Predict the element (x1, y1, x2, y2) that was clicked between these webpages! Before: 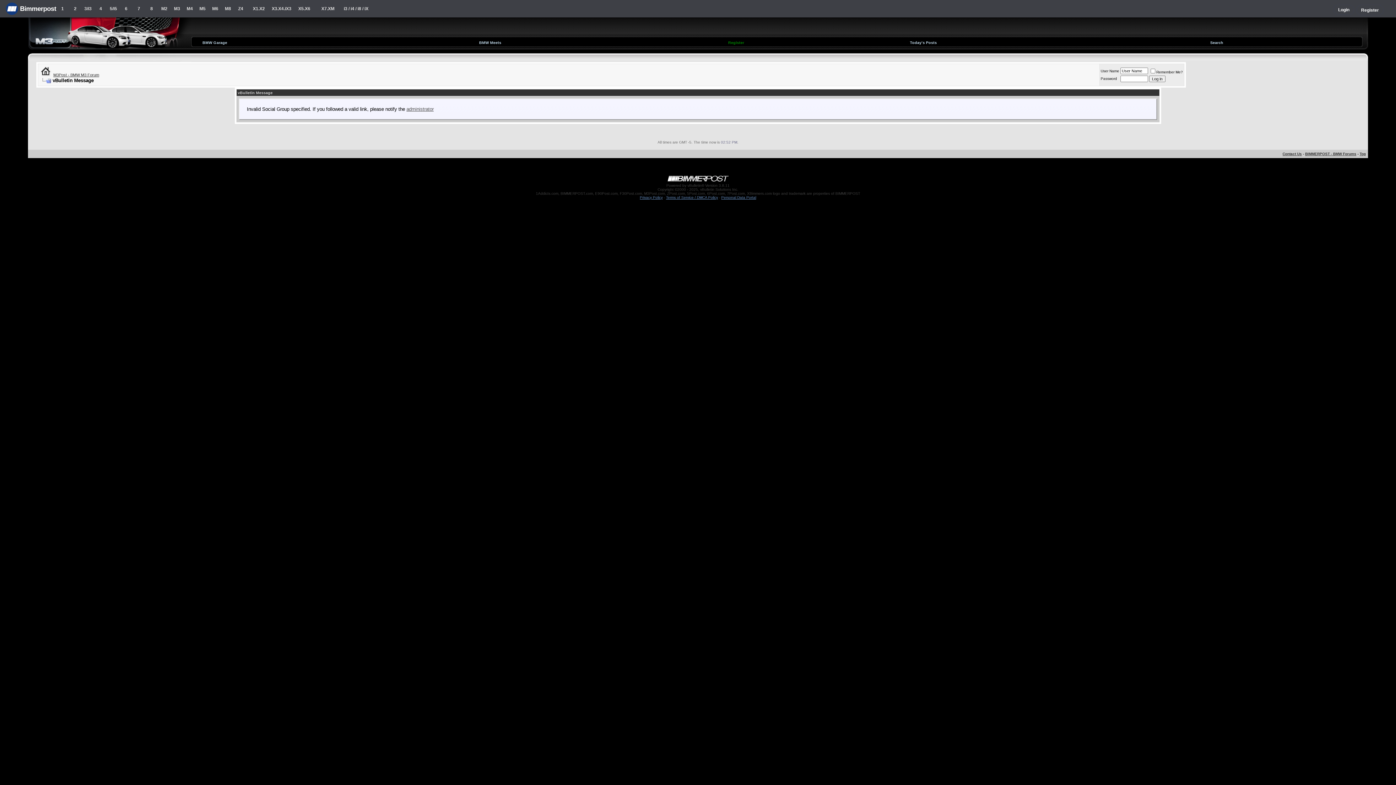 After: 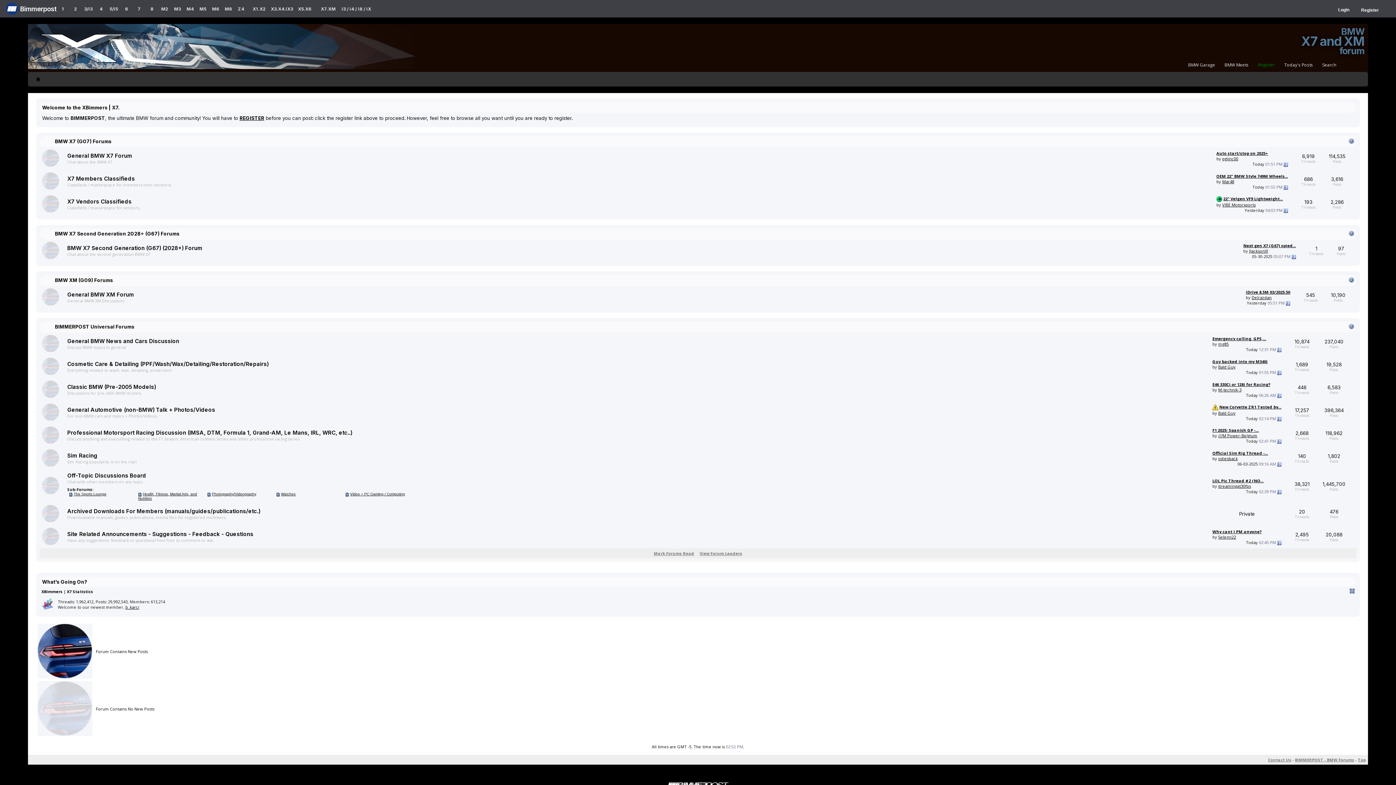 Action: label: X7.XM bbox: (316, 0, 339, 17)